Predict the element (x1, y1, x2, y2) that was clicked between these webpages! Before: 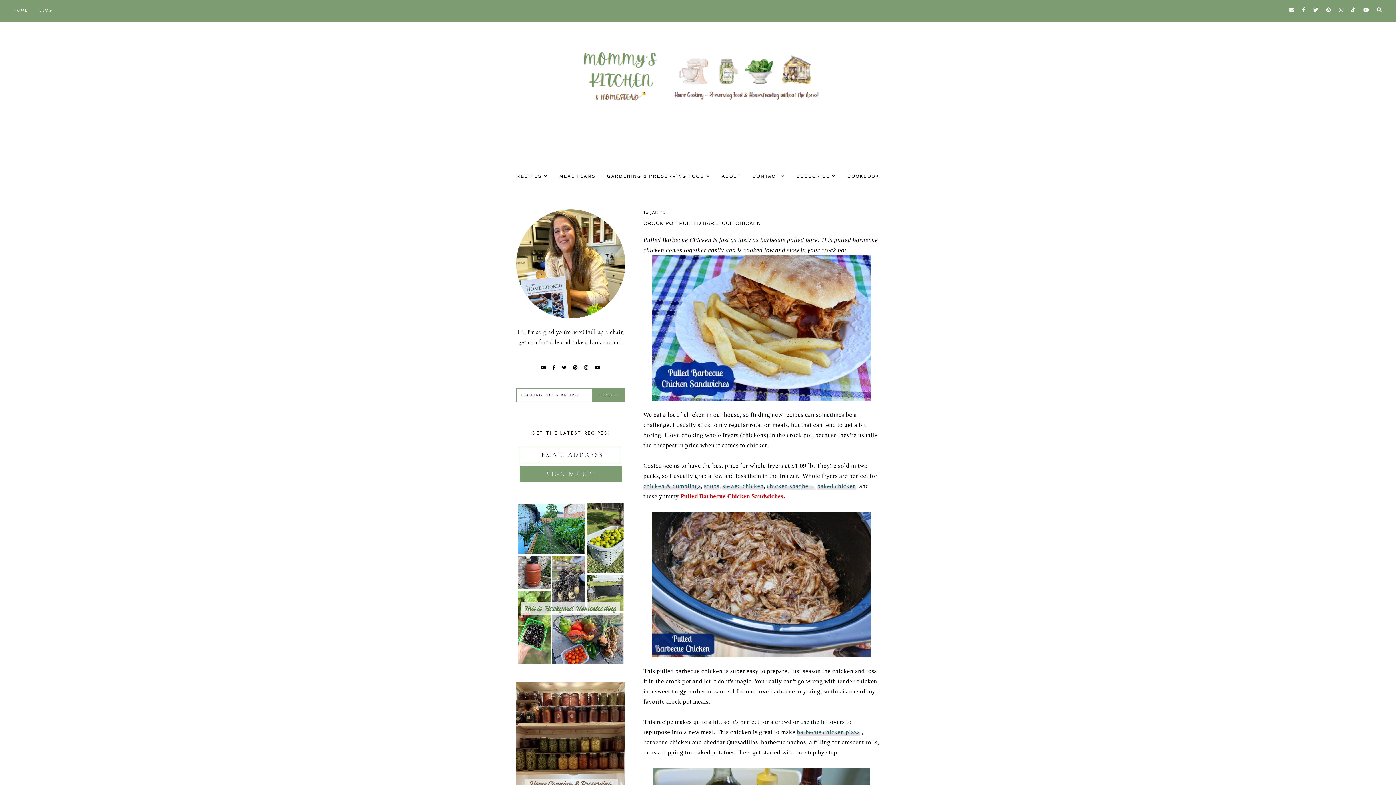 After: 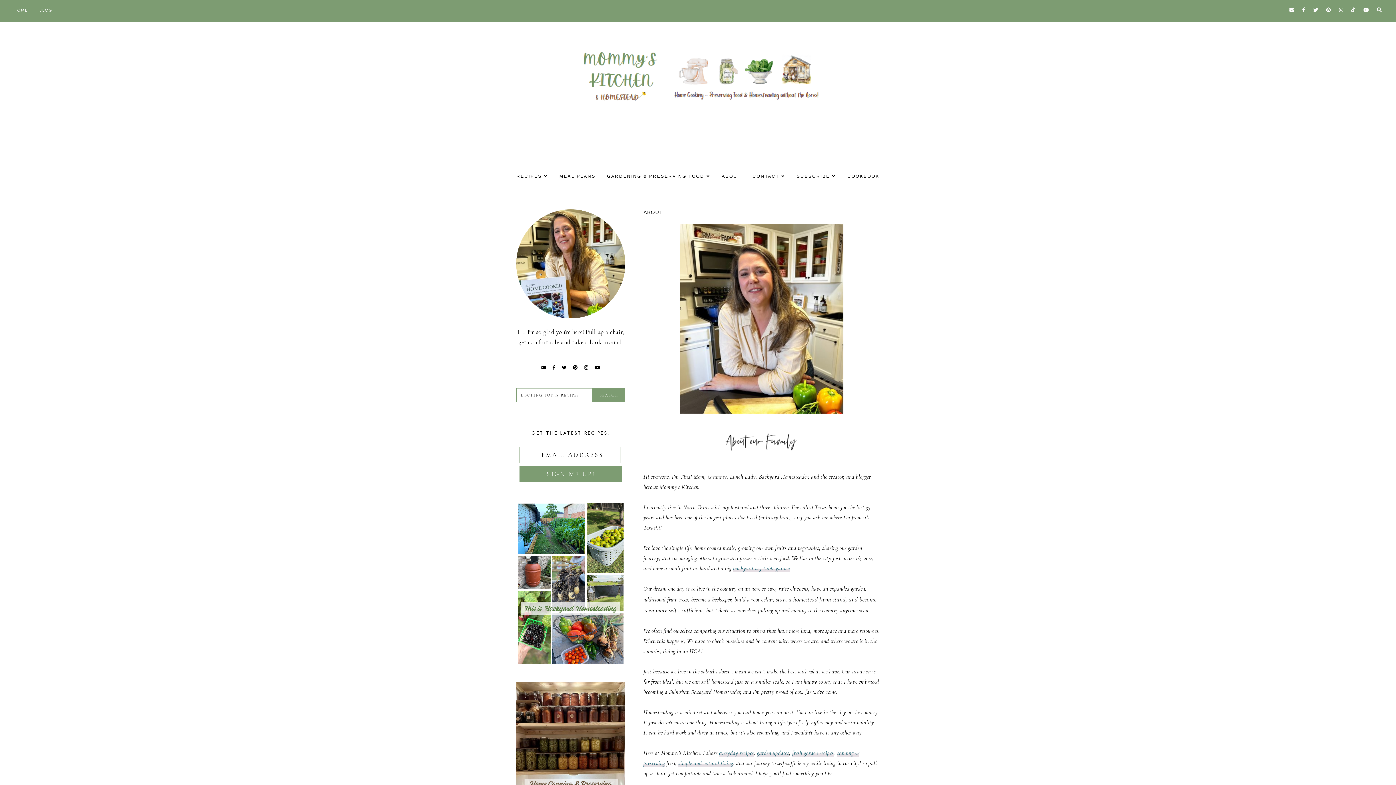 Action: bbox: (717, 165, 746, 186) label: ABOUT